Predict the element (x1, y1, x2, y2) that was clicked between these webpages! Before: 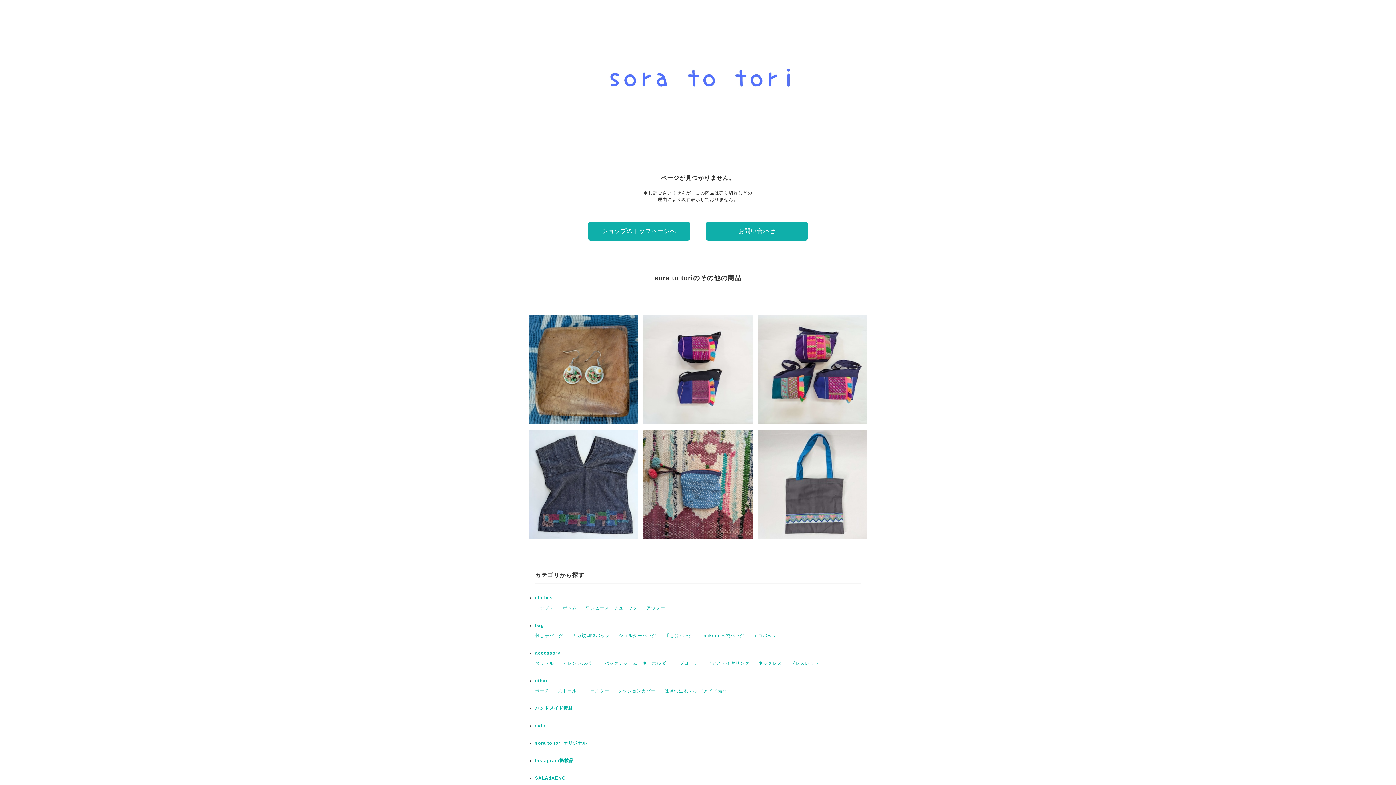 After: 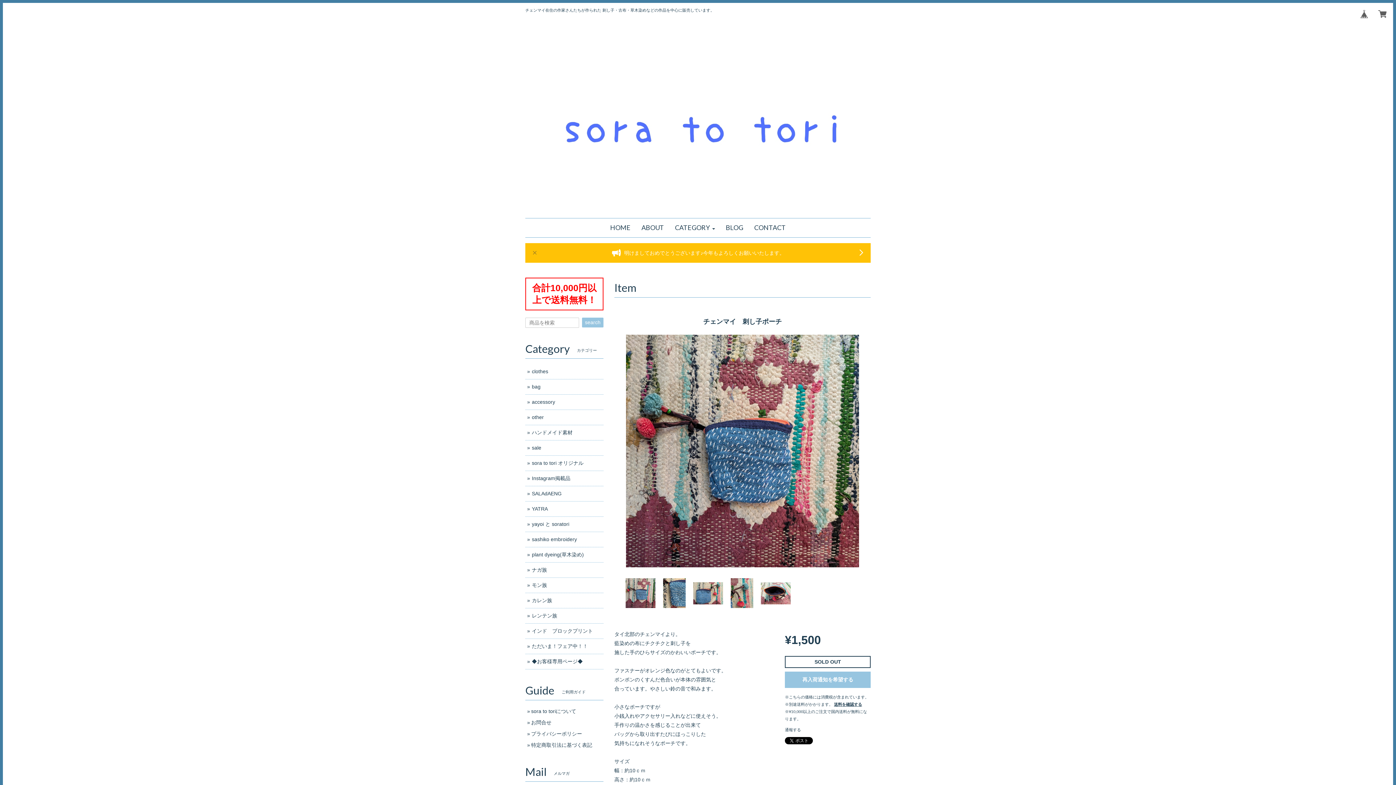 Action: label: チェンマイ　刺し子ポーチ
¥1,500 bbox: (643, 430, 752, 539)